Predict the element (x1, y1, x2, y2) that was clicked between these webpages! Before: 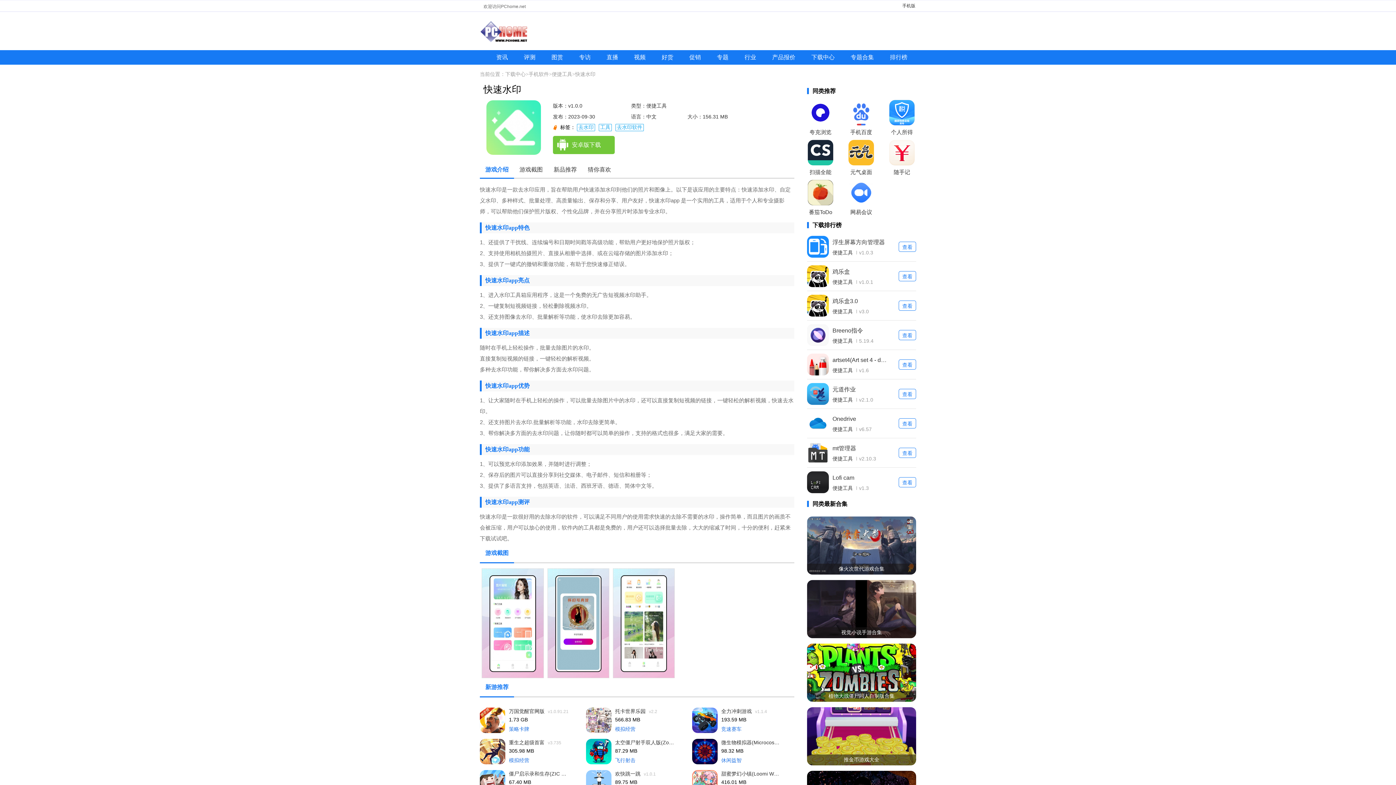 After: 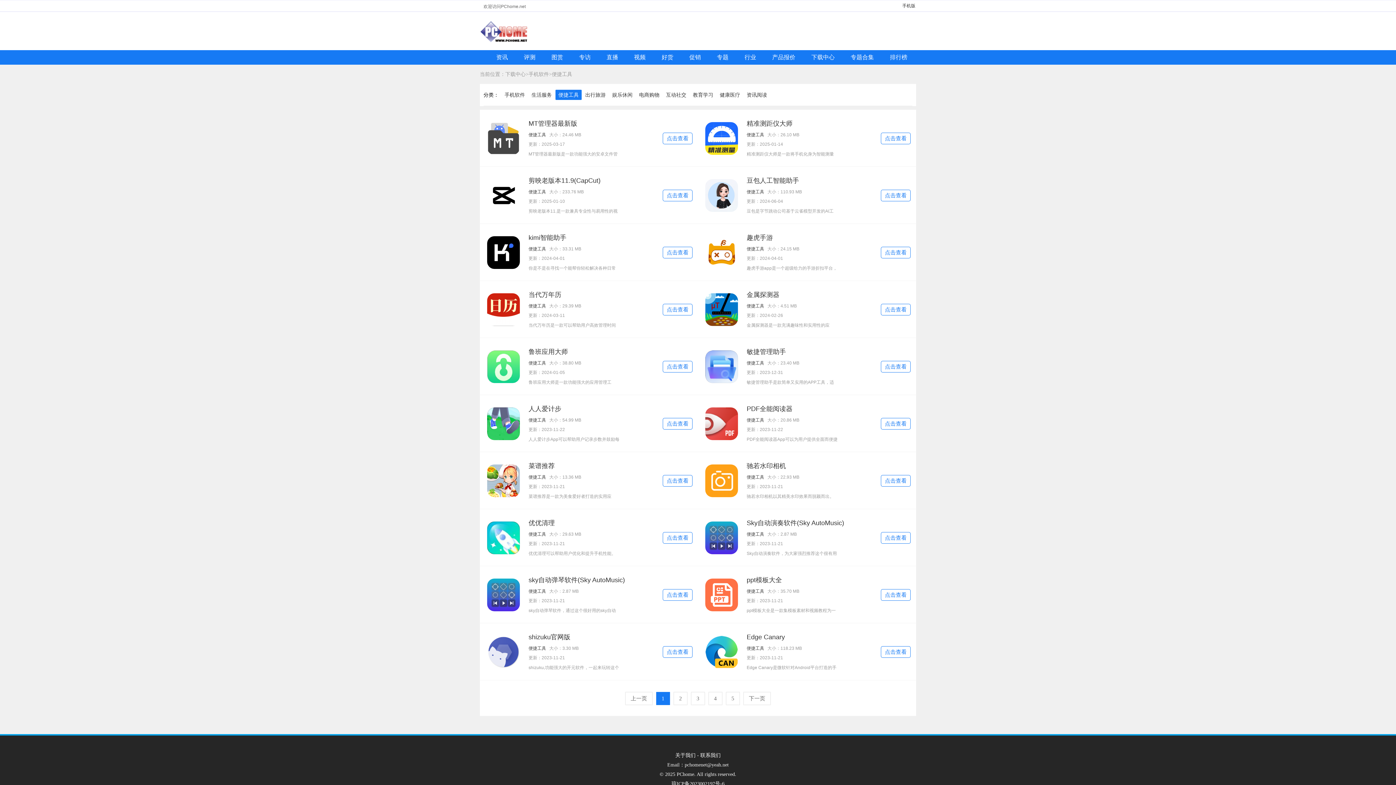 Action: bbox: (832, 308, 853, 314) label: 便捷工具